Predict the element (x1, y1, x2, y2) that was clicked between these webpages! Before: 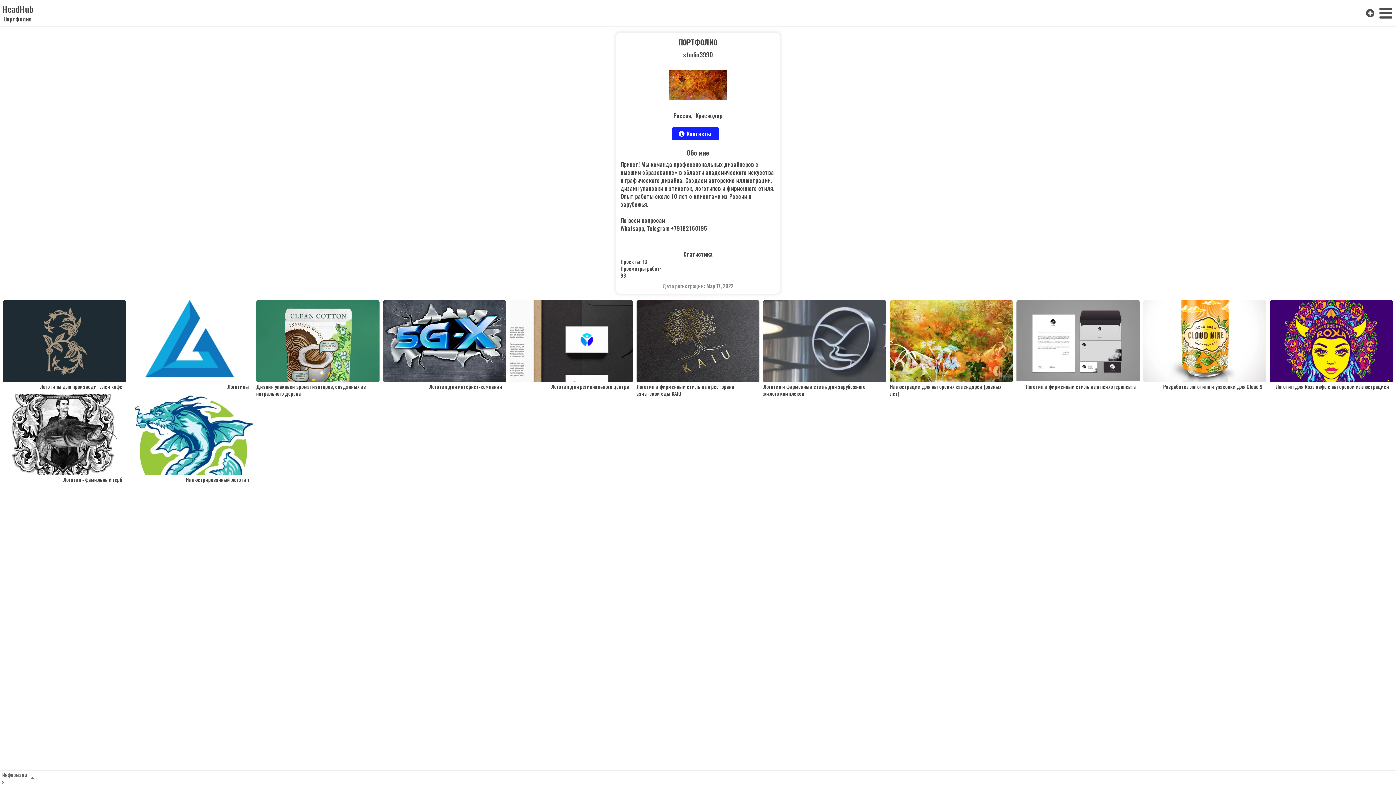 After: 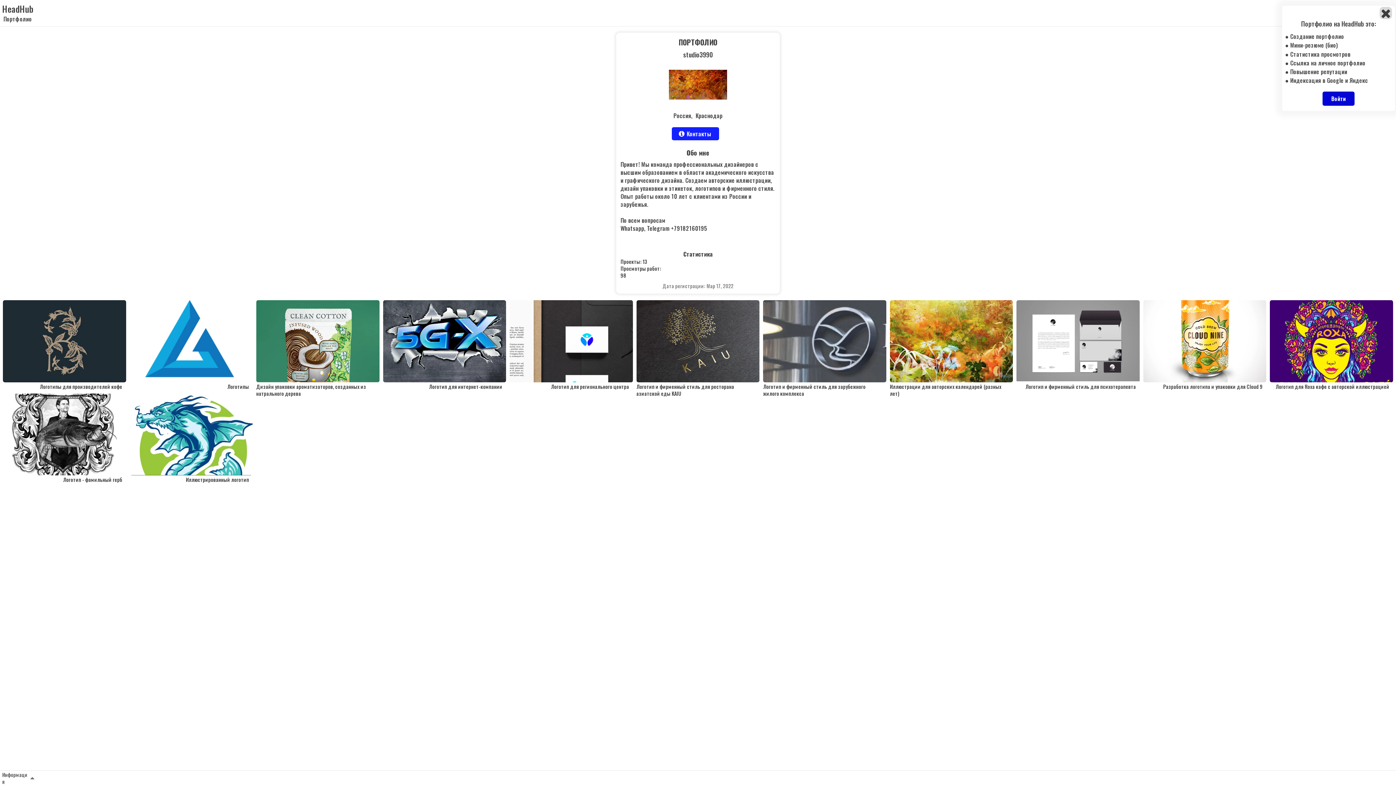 Action: bbox: (1378, 5, 1393, 20)